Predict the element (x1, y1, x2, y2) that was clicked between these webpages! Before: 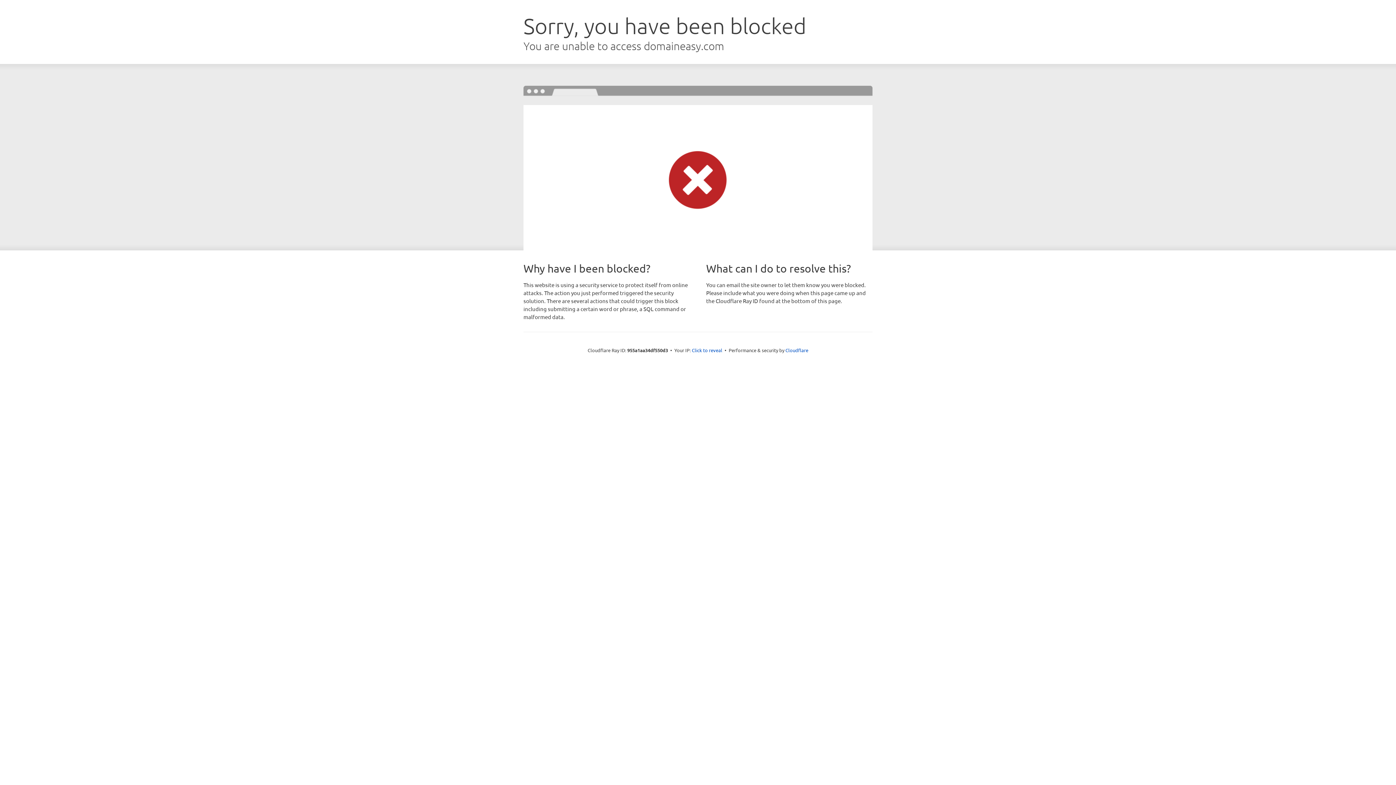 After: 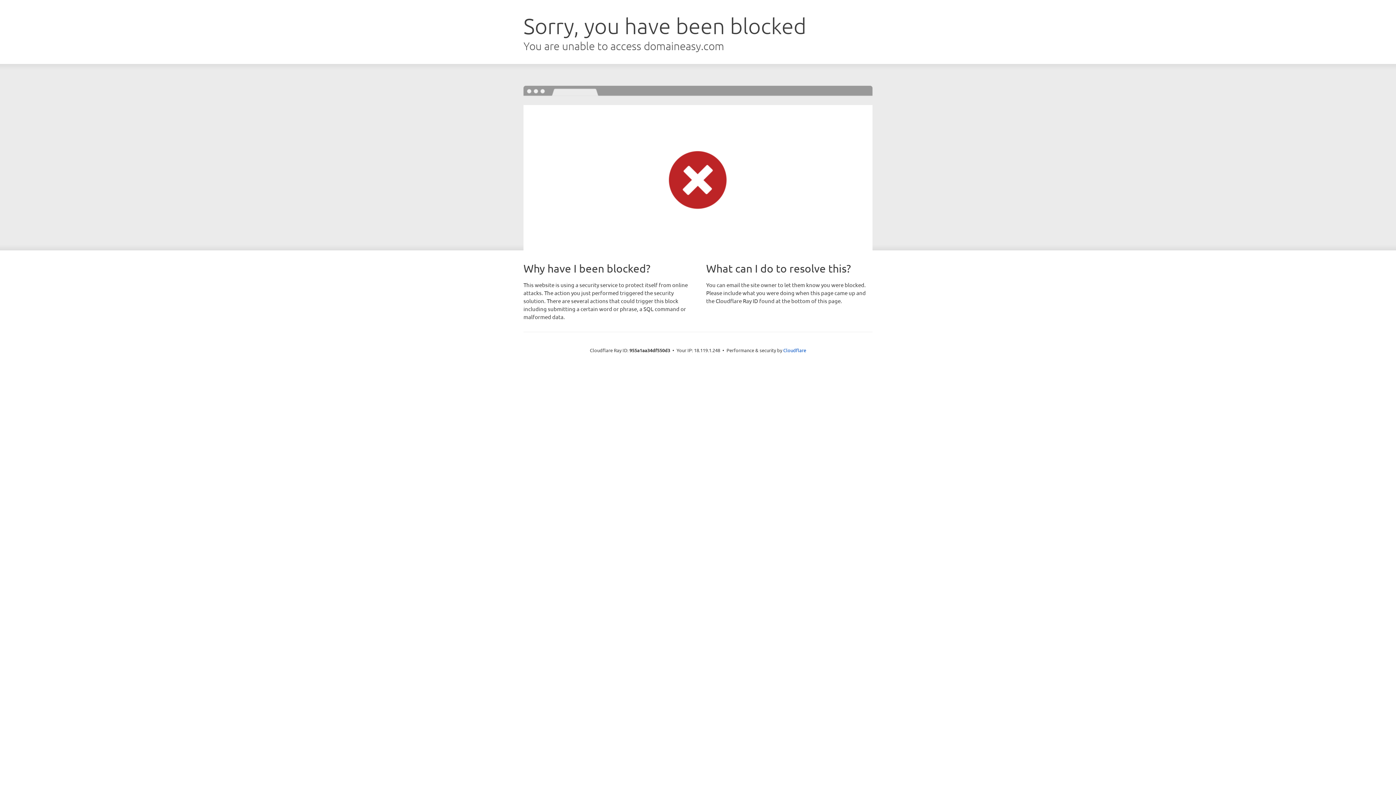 Action: bbox: (692, 346, 722, 353) label: Click to reveal